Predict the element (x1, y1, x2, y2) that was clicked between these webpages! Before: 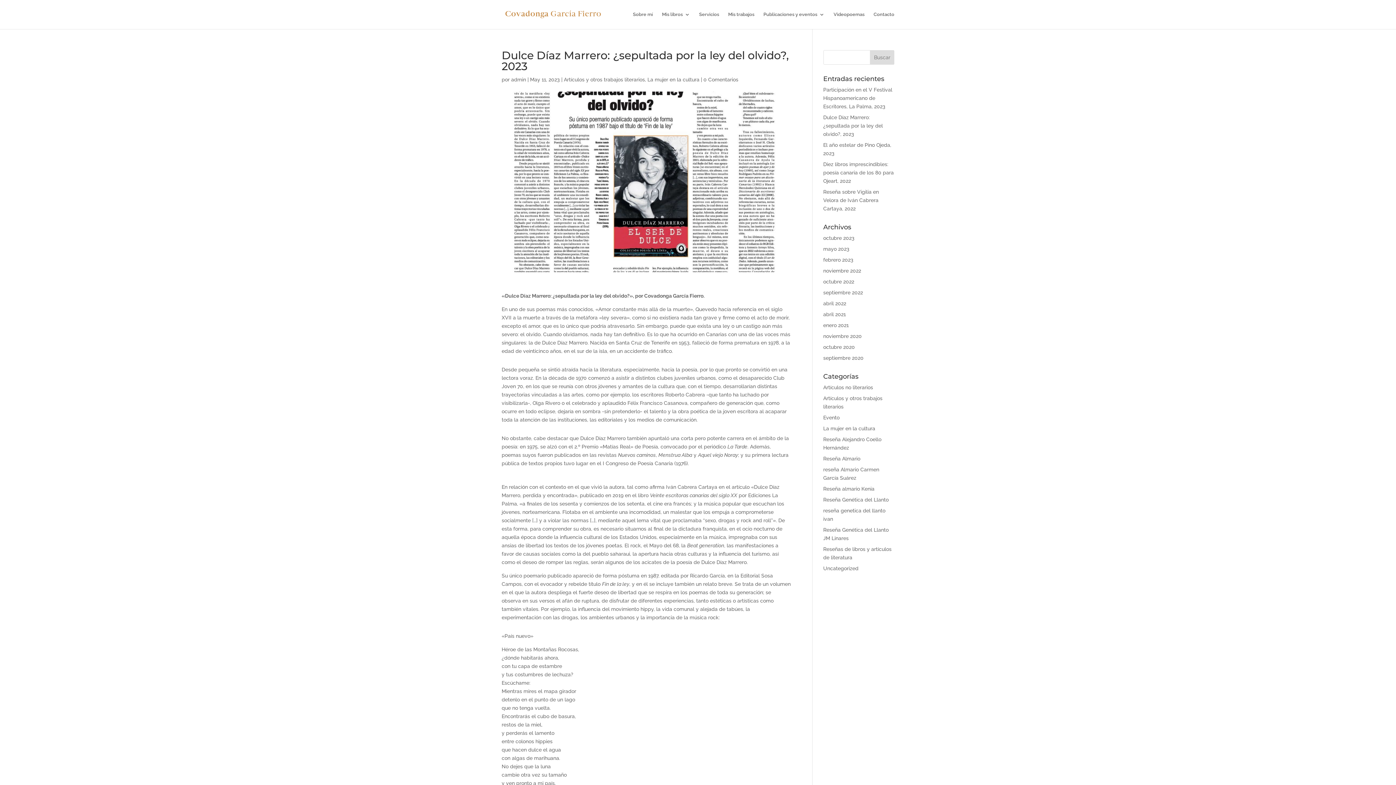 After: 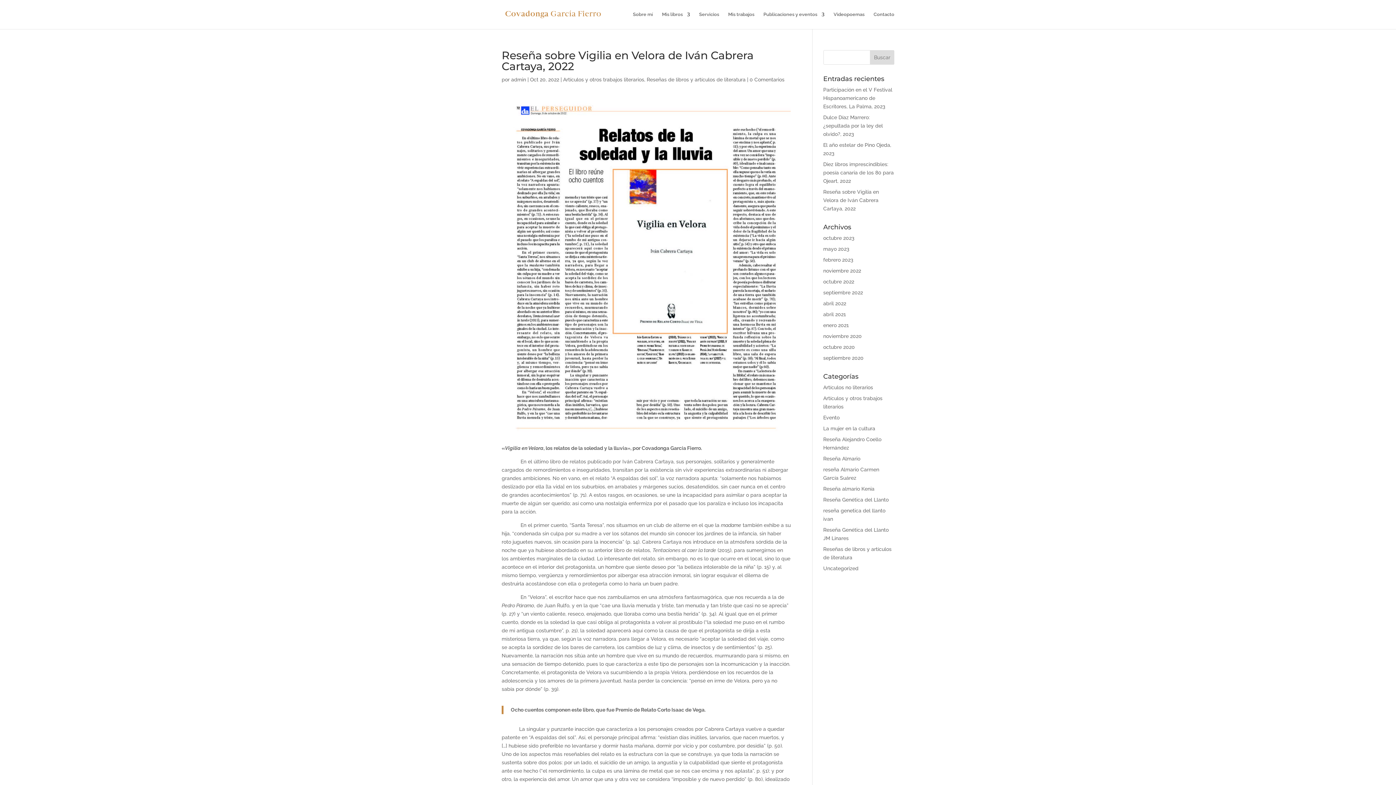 Action: bbox: (823, 189, 879, 211) label: Reseña sobre Vigilia en Velora de Iván Cabrera Cartaya, 2022